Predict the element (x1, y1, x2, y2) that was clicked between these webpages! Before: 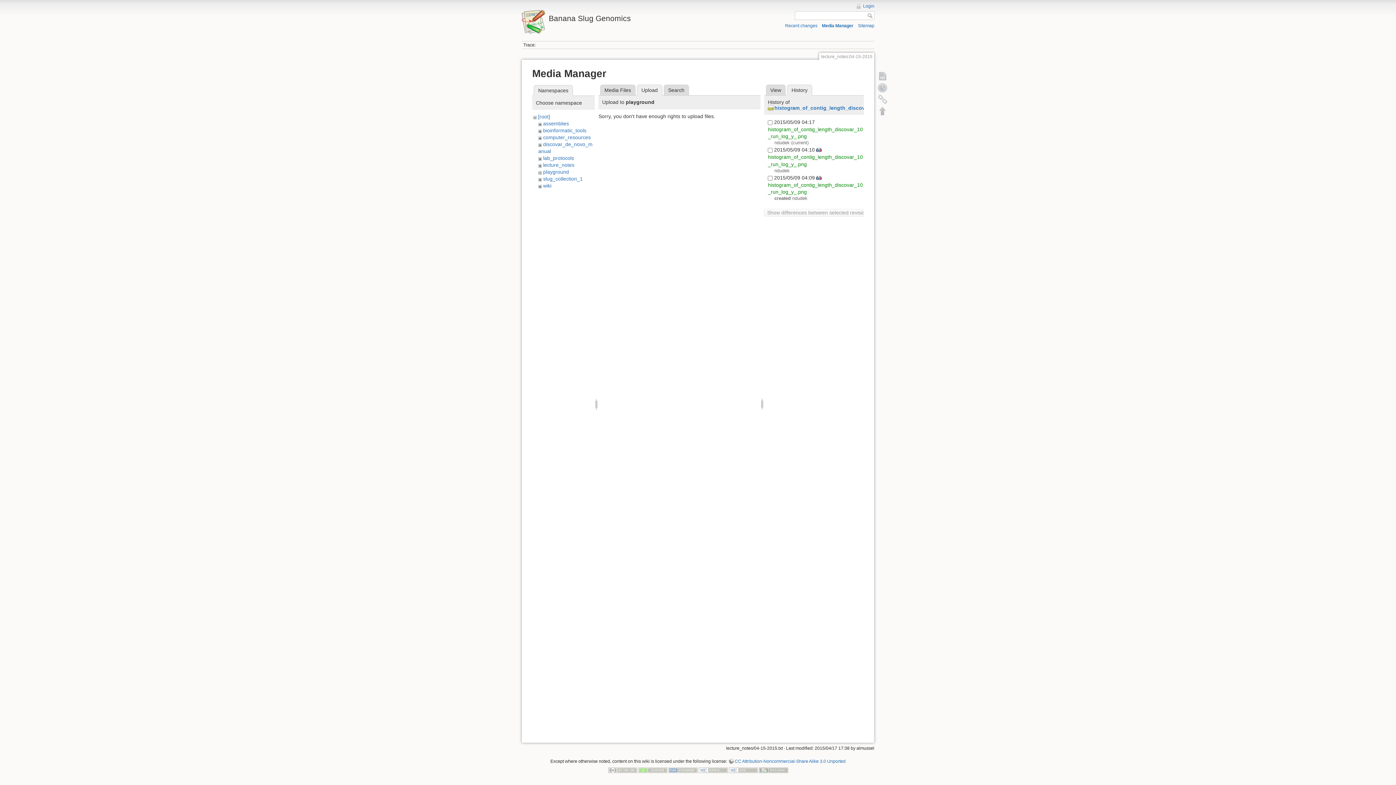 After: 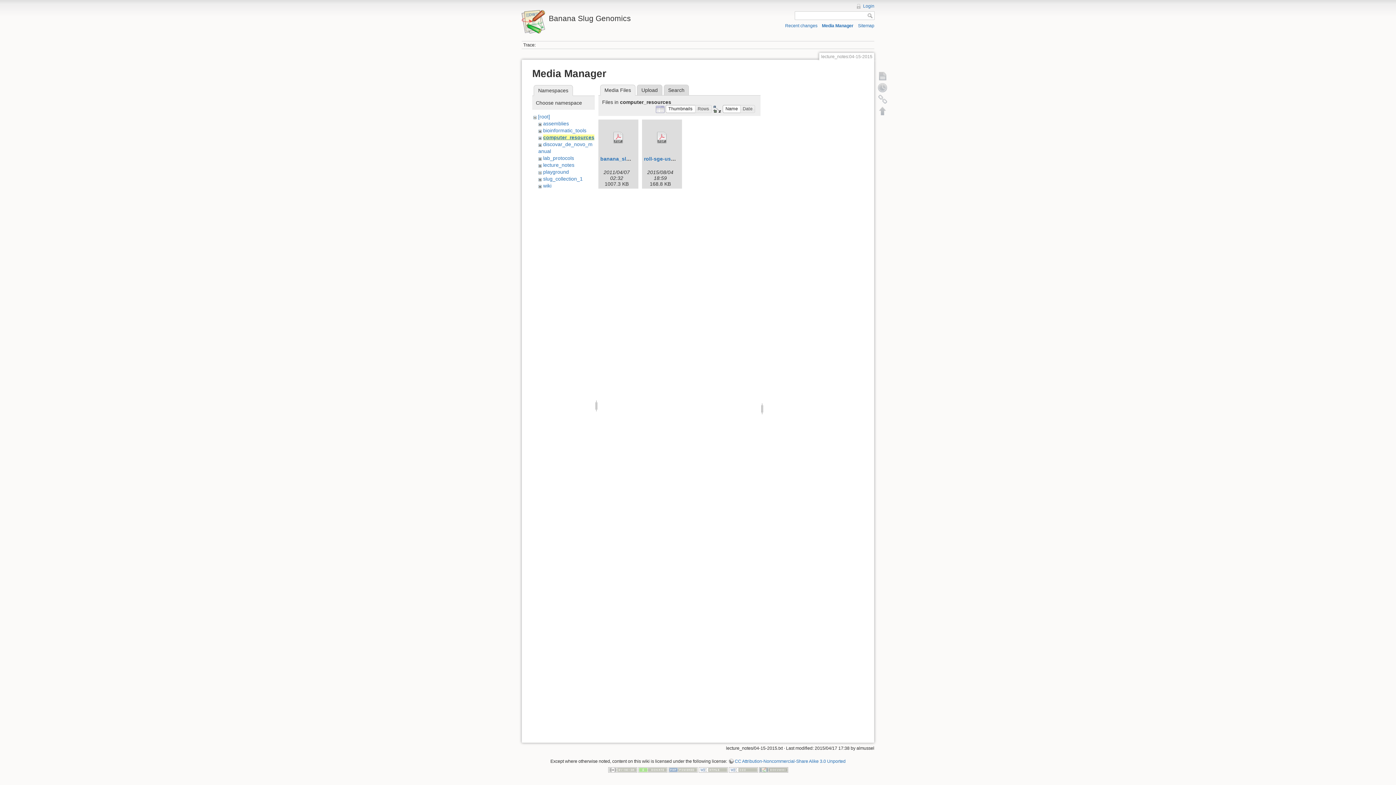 Action: bbox: (543, 134, 590, 140) label: computer_resources